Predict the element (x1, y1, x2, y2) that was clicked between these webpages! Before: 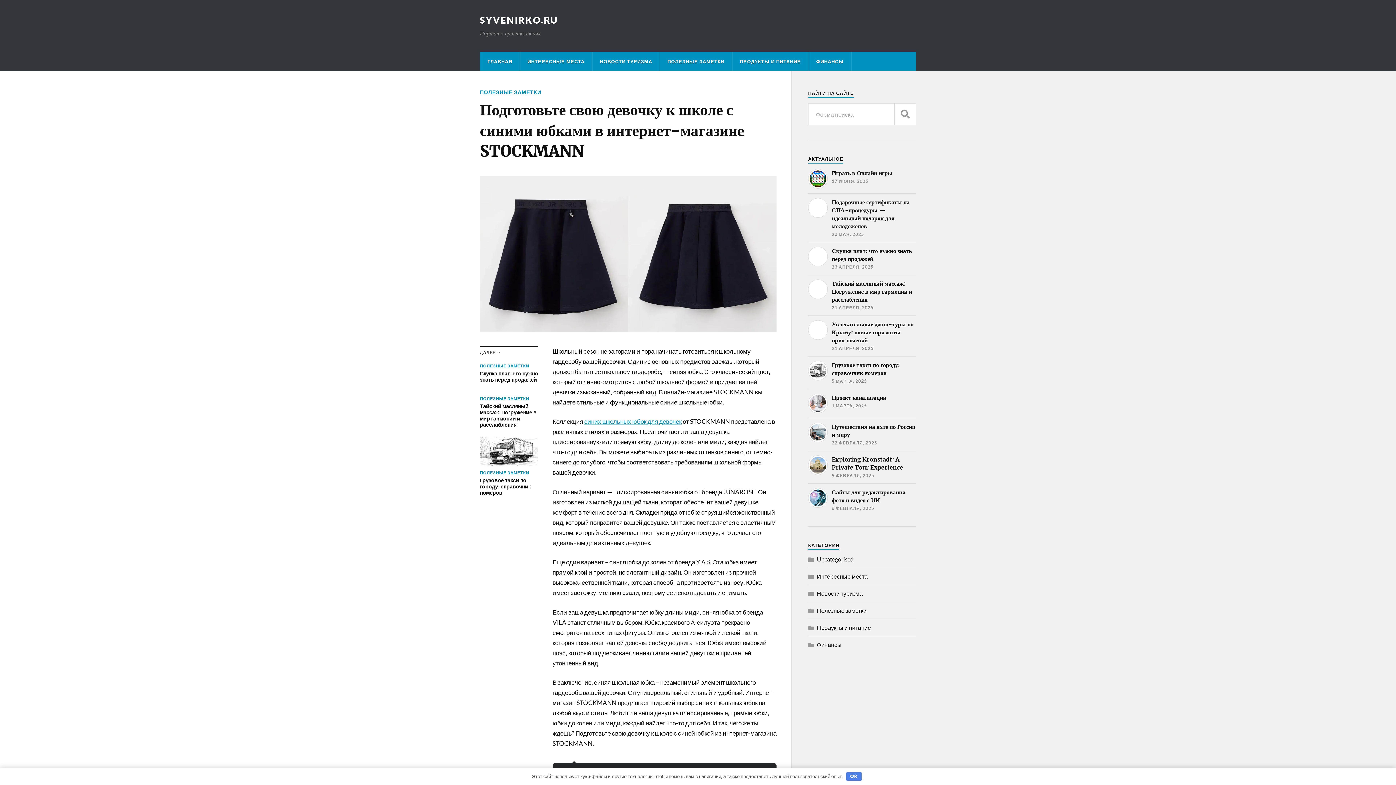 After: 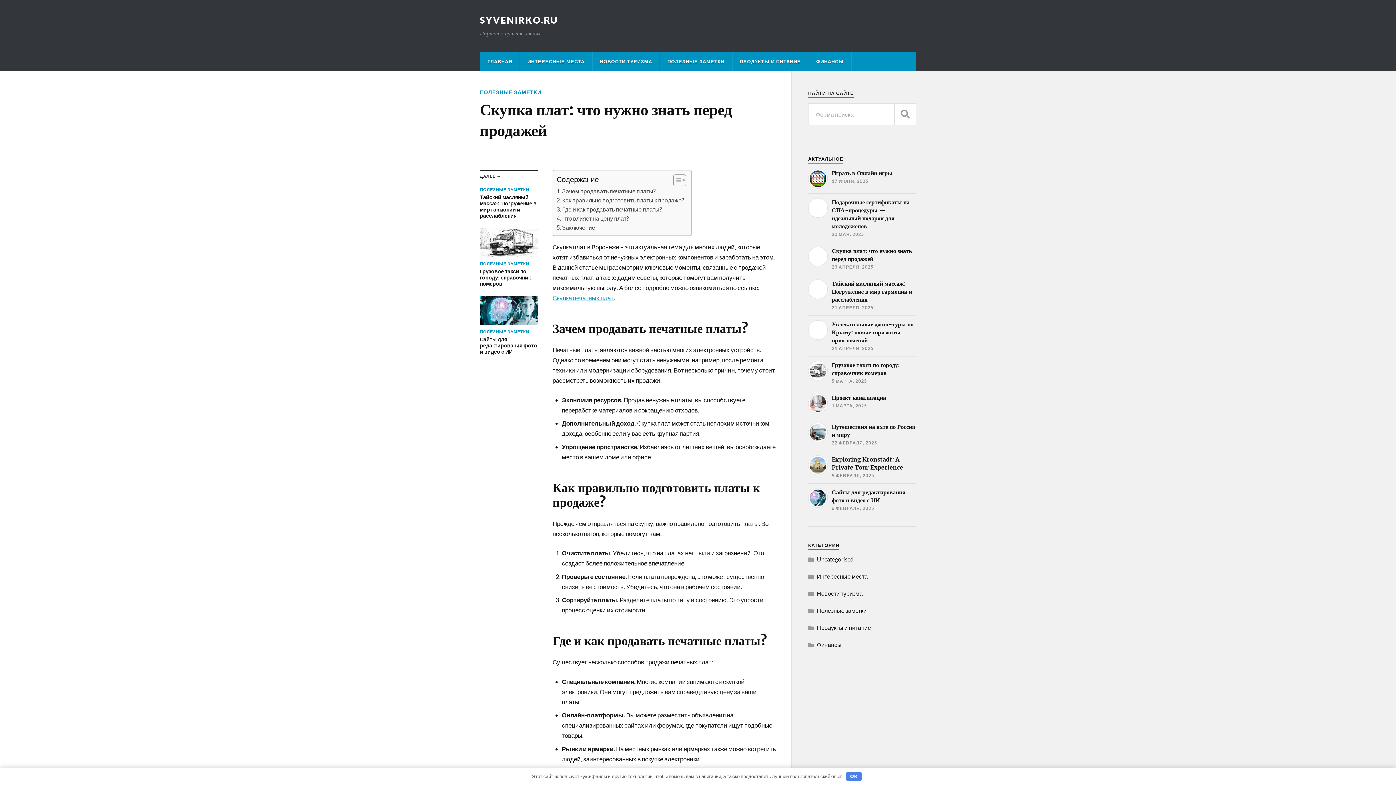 Action: label: ПОЛЕЗНЫЕ ЗАМЕТКИ

Скупка плат: что нужно знать перед продажей bbox: (480, 359, 538, 382)